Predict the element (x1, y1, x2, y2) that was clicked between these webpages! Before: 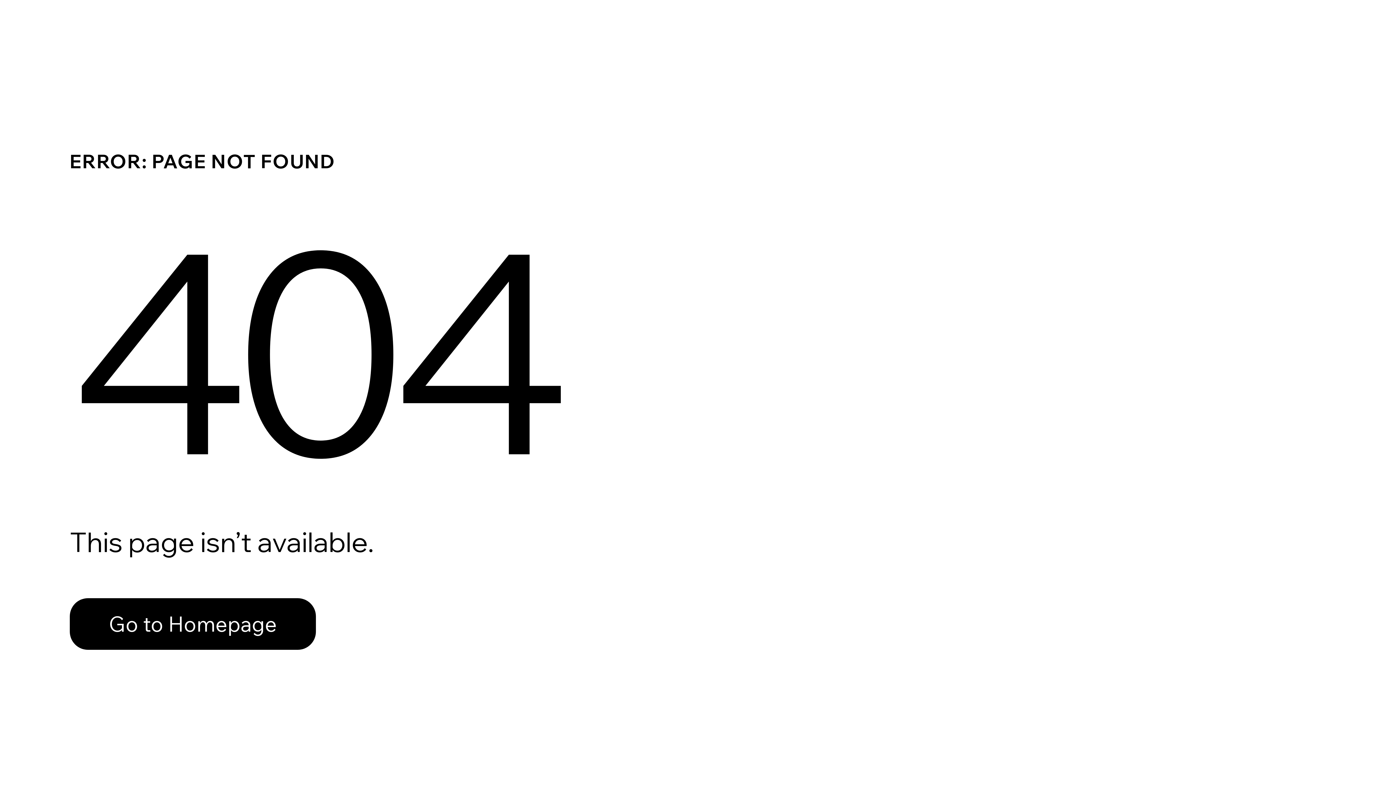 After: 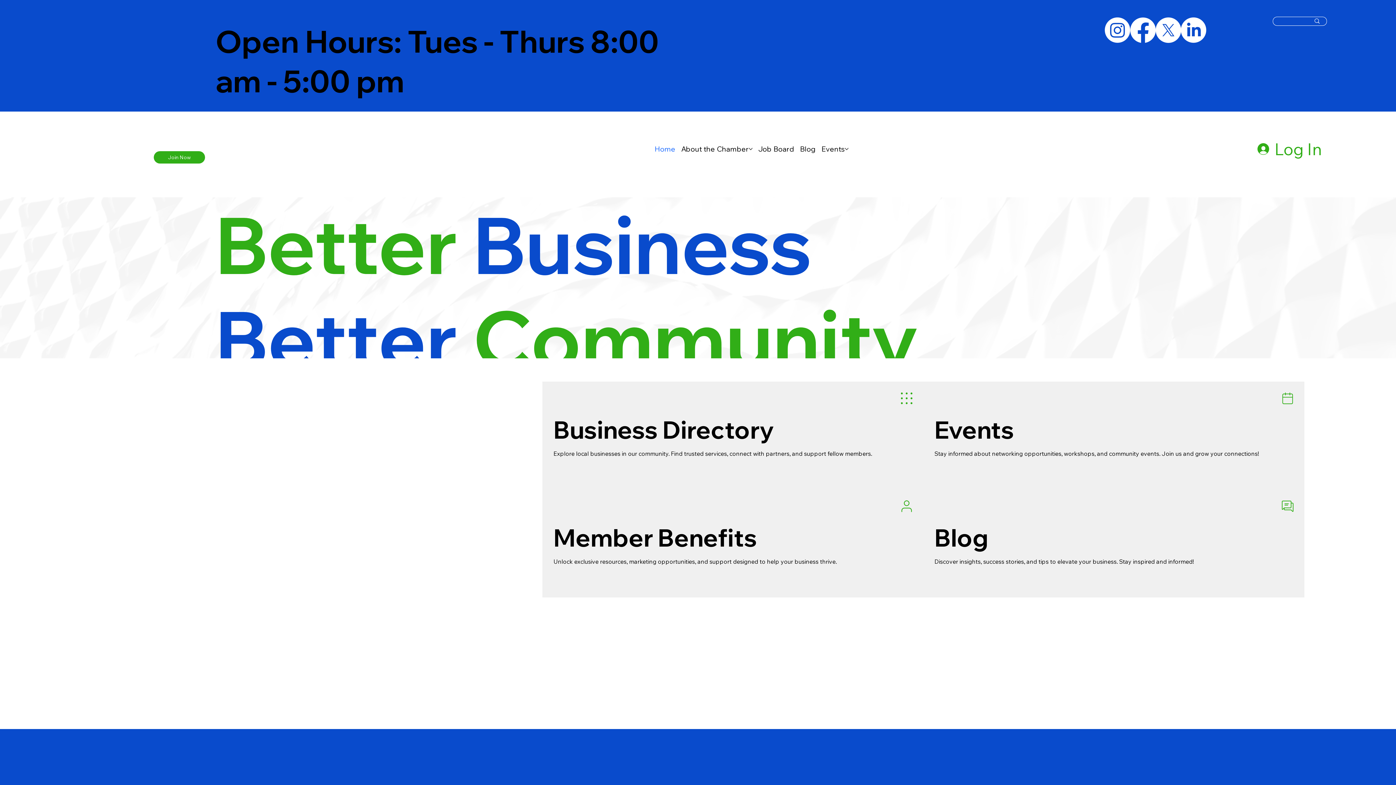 Action: bbox: (69, 598, 316, 650) label: Go to Homepage